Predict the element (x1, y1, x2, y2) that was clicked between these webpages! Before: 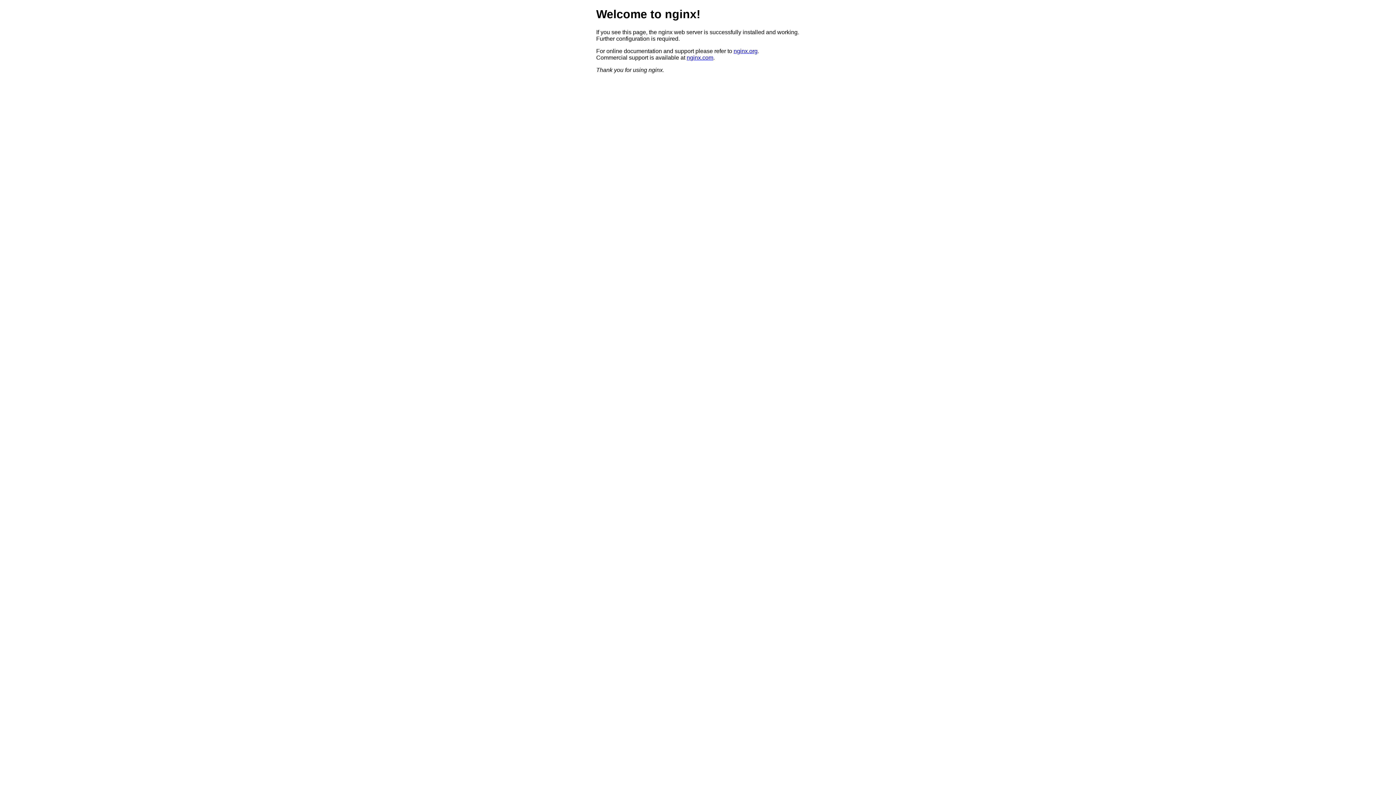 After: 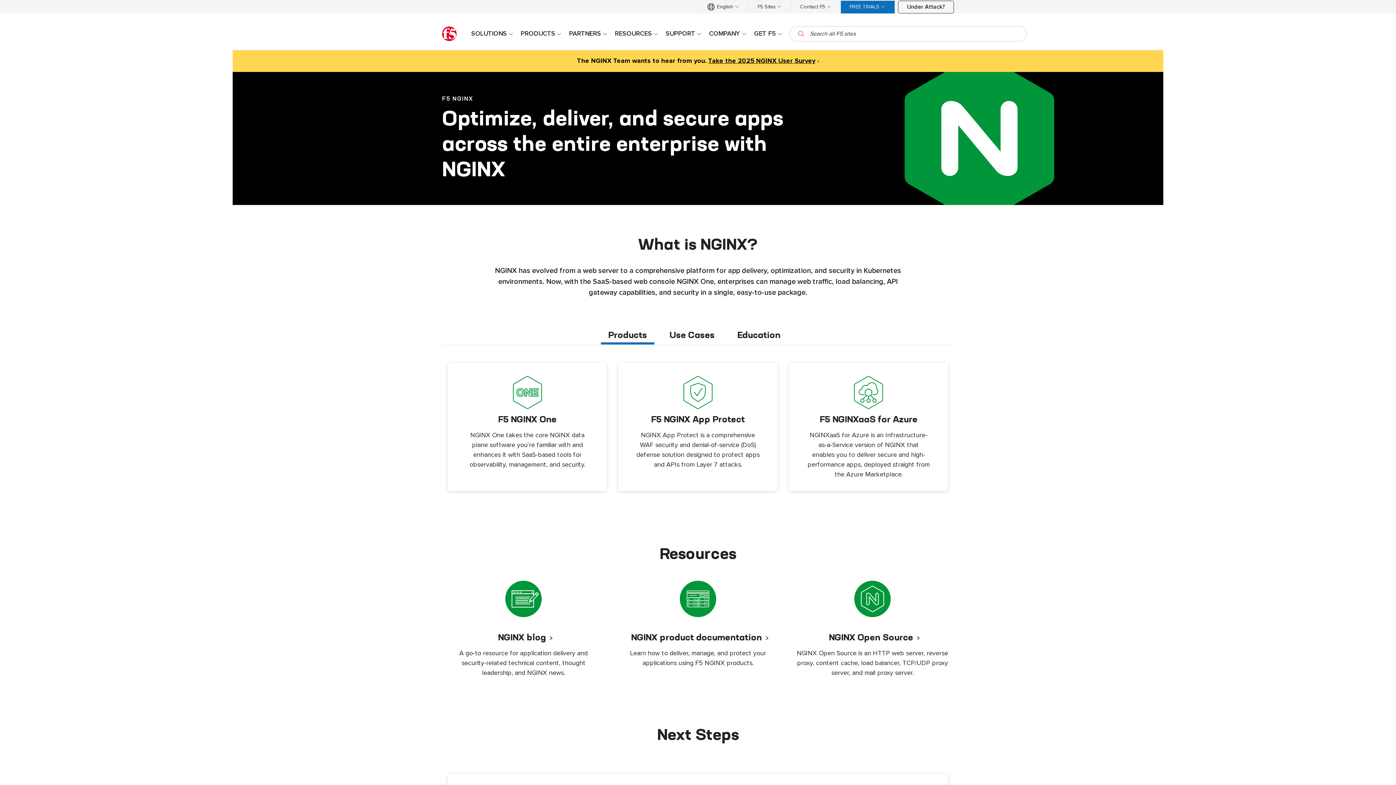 Action: bbox: (686, 54, 713, 60) label: nginx.com